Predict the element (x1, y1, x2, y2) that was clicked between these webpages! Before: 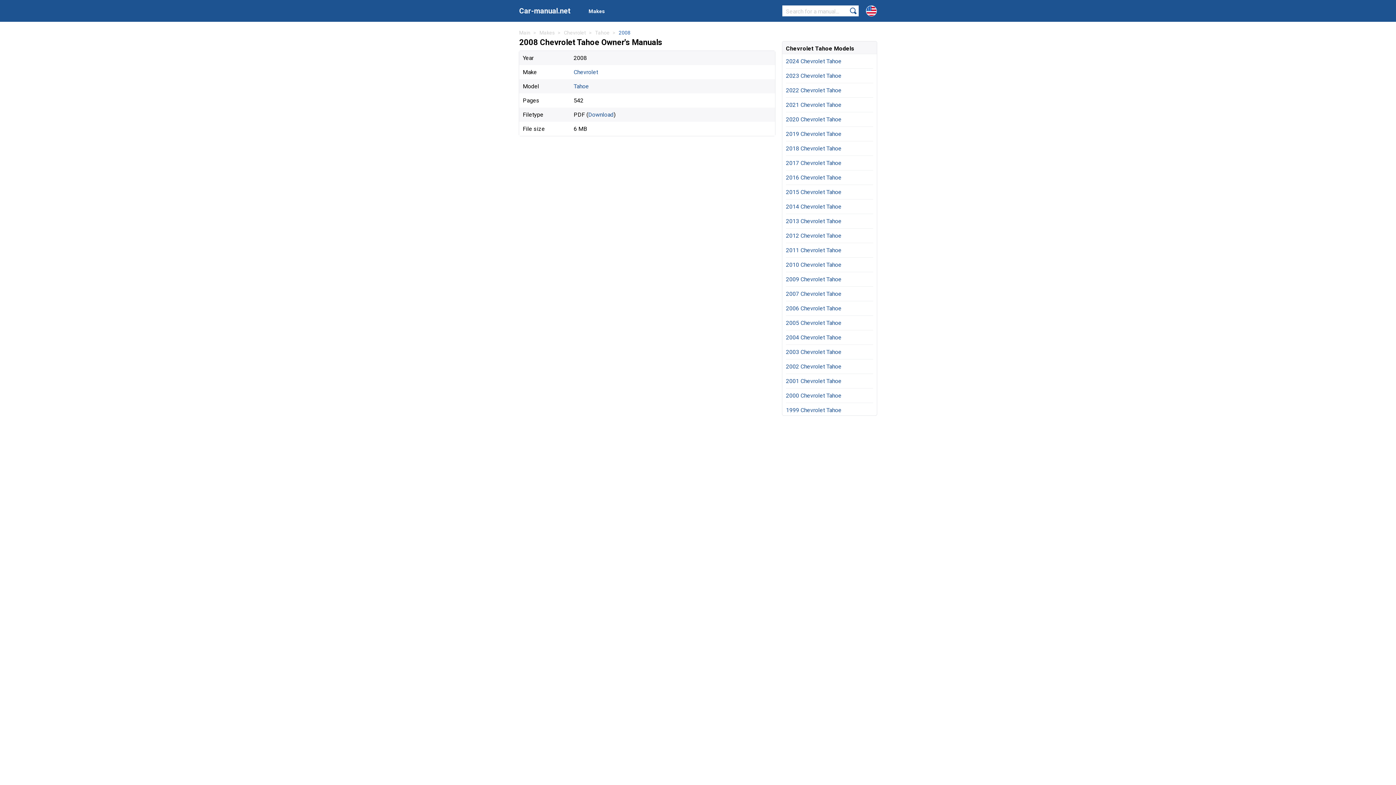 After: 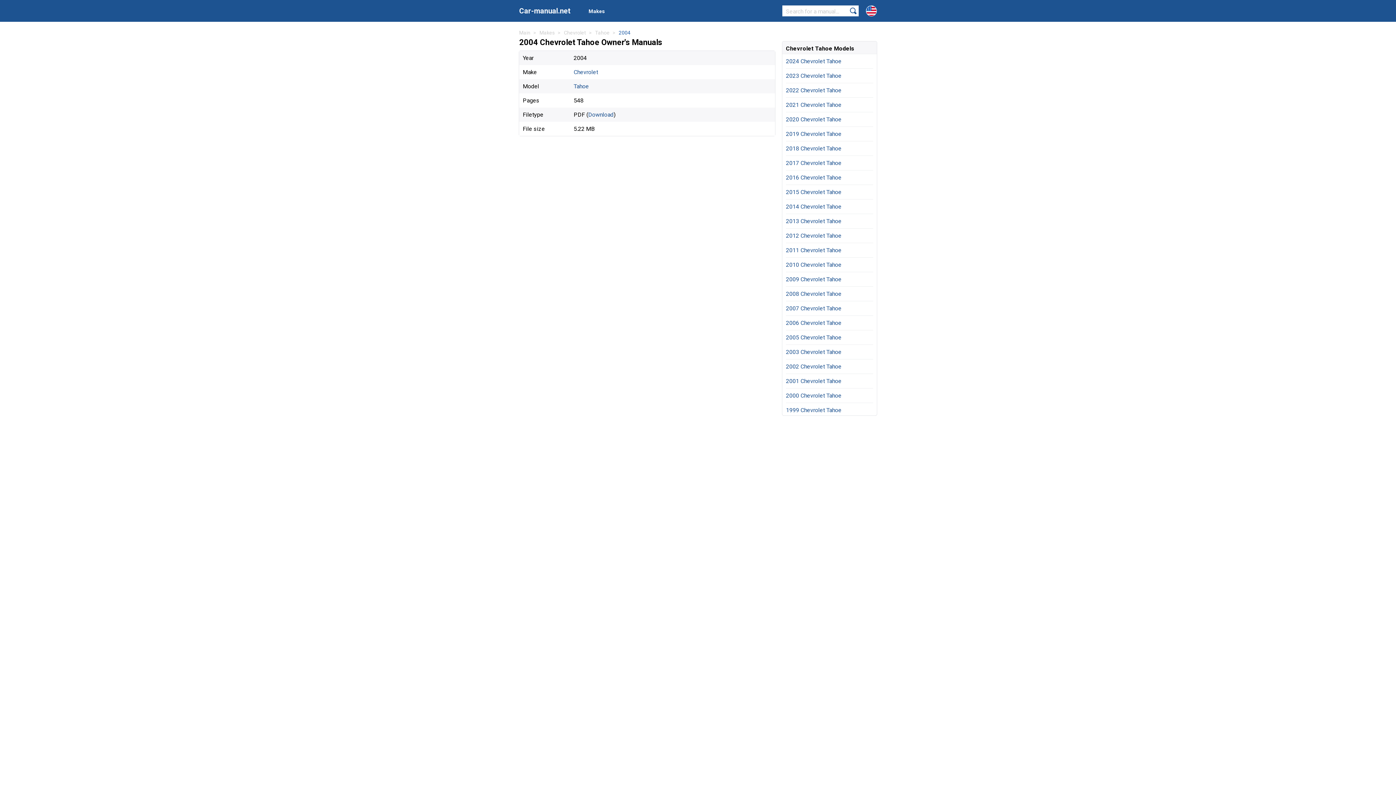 Action: label: 2004 Chevrolet Tahoe bbox: (786, 334, 841, 341)